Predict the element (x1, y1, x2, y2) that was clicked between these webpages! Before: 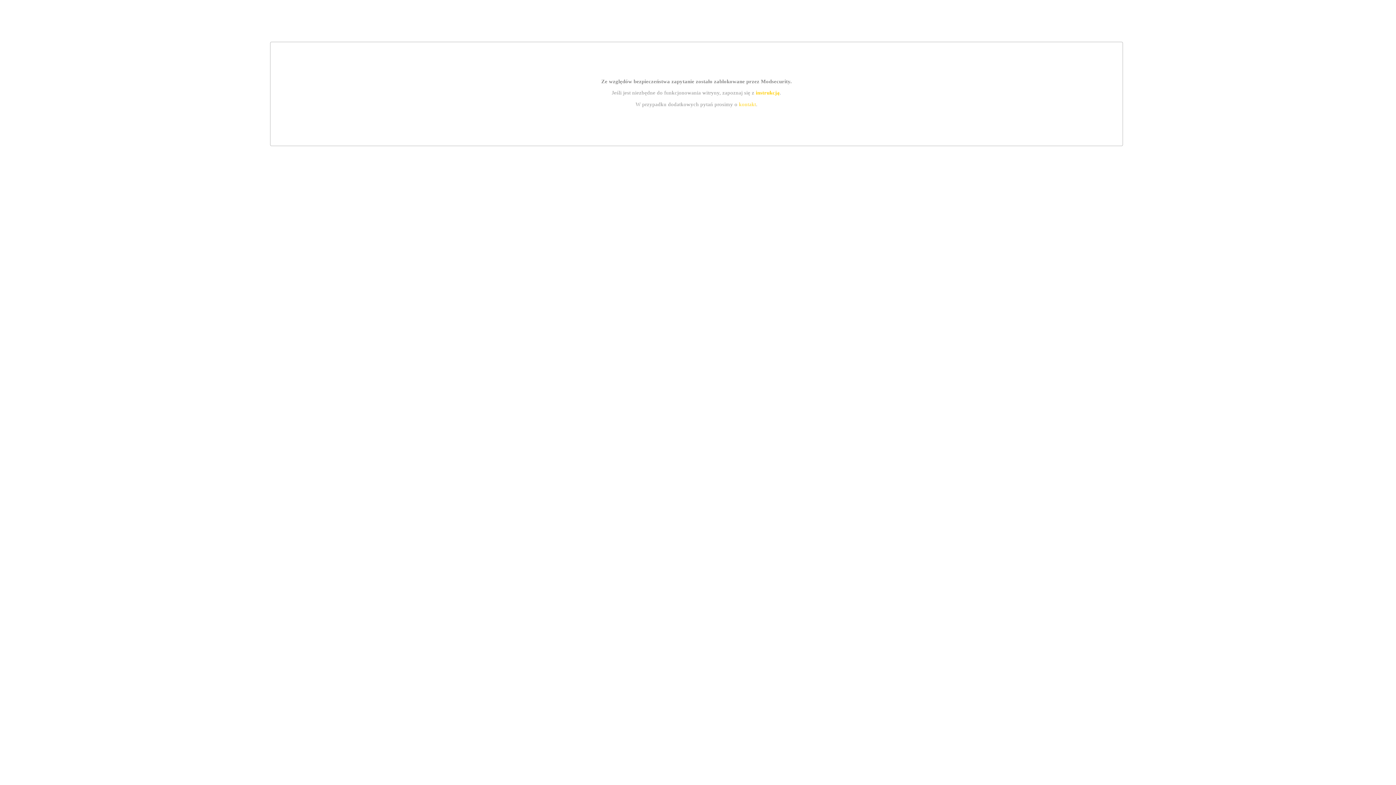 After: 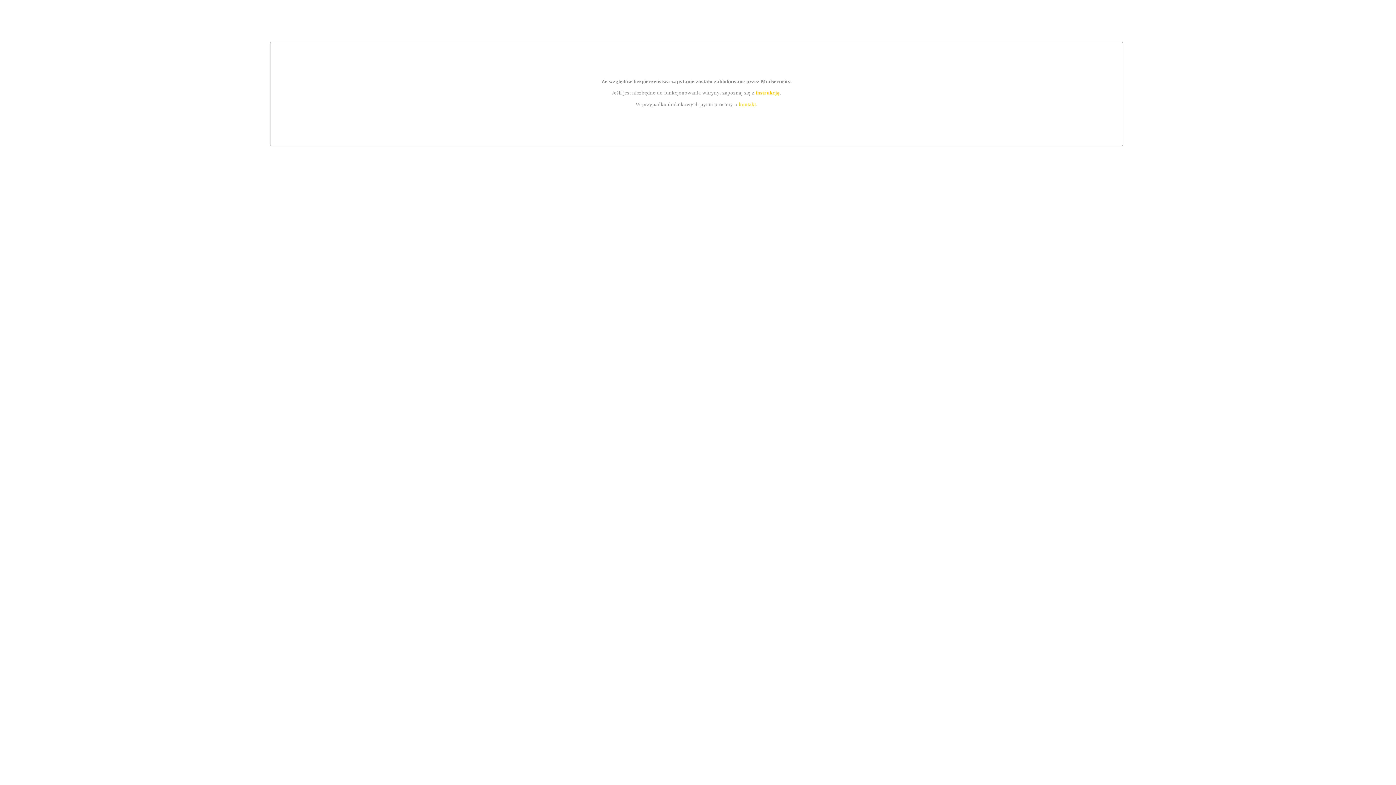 Action: bbox: (755, 89, 779, 95) label: instrukcją